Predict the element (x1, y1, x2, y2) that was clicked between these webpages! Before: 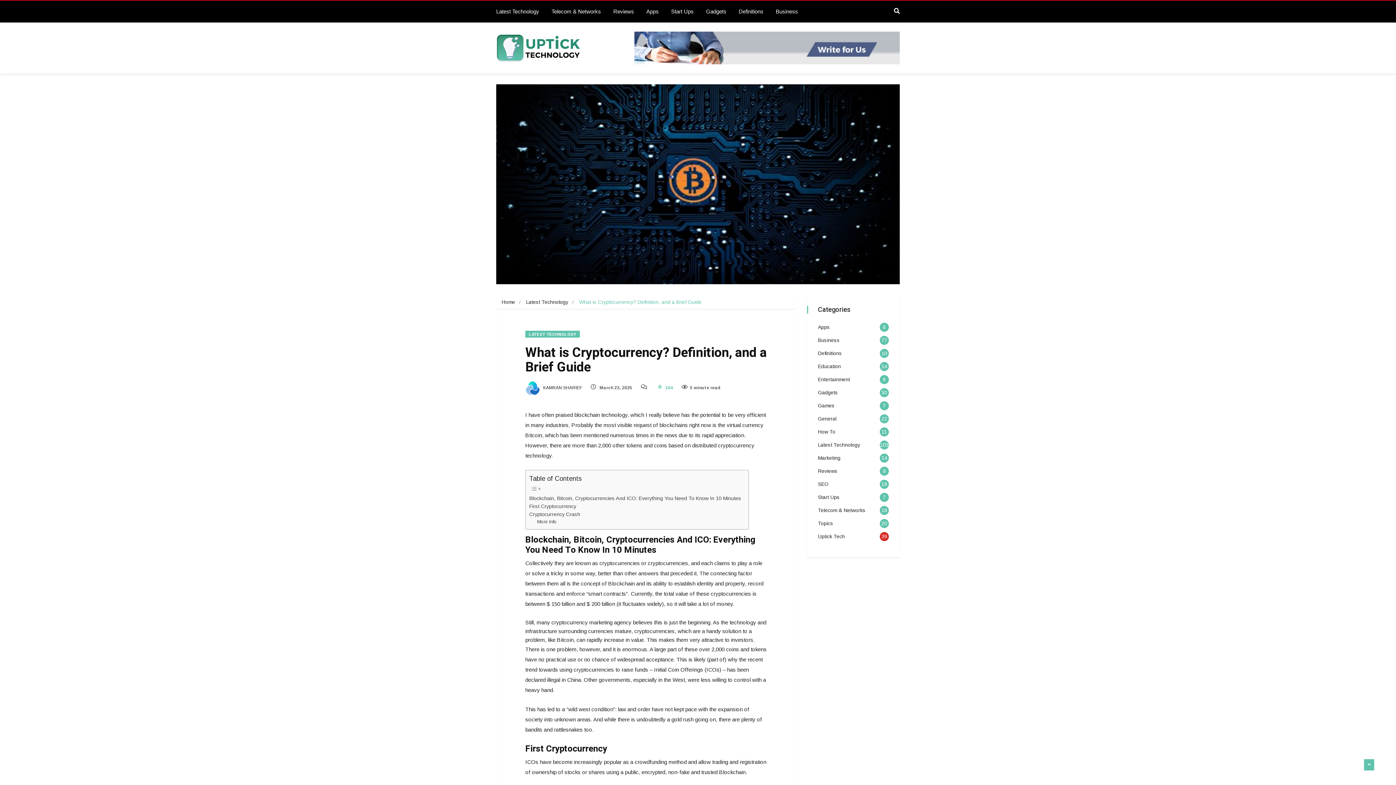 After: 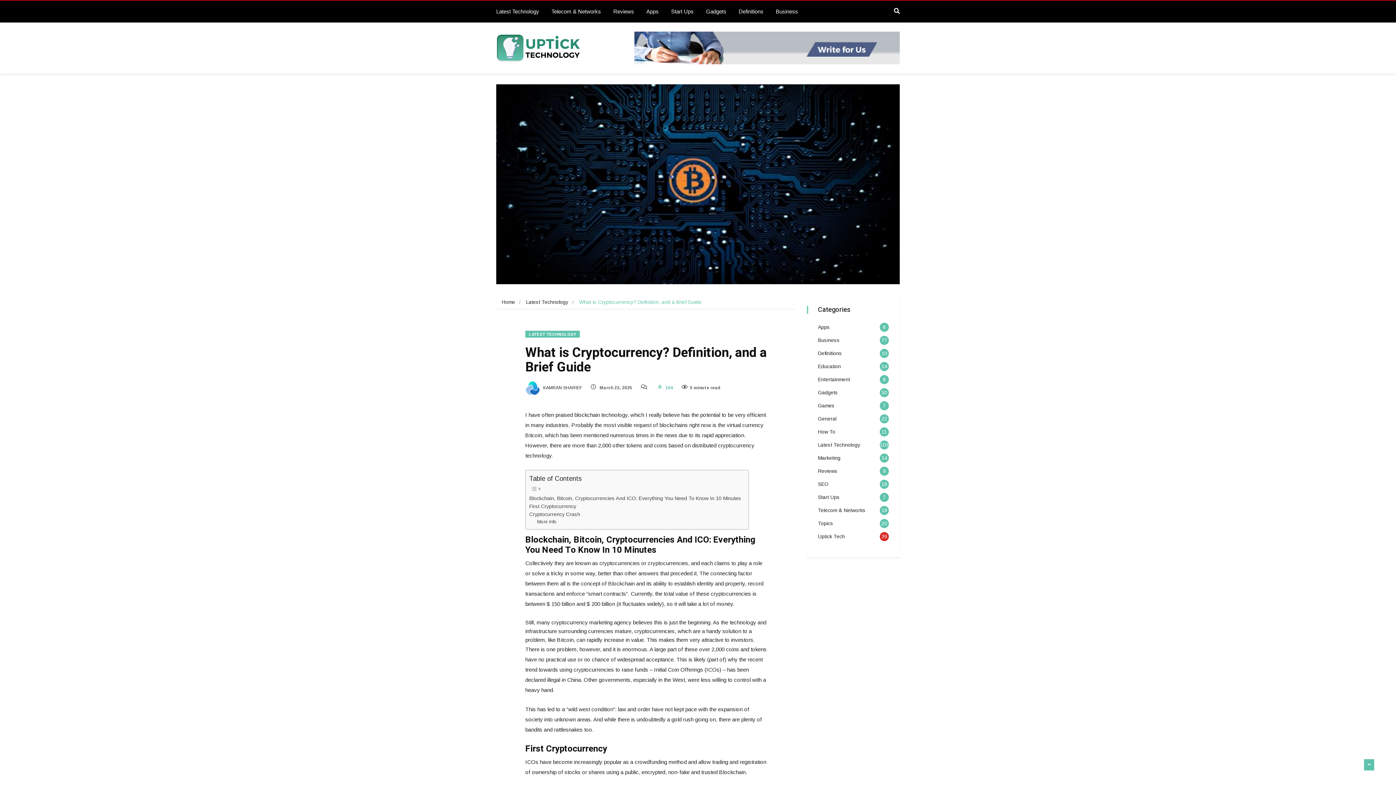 Action: bbox: (894, 8, 899, 14)